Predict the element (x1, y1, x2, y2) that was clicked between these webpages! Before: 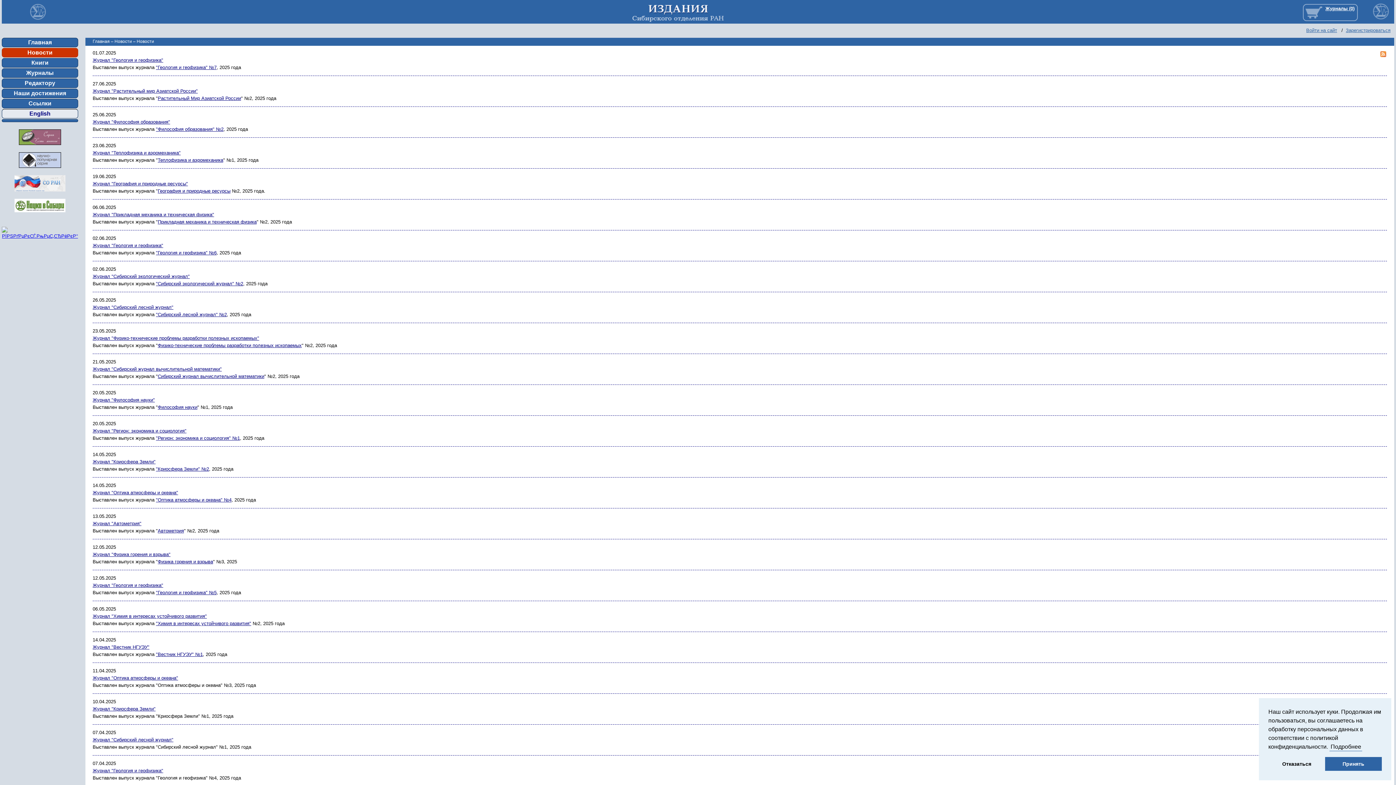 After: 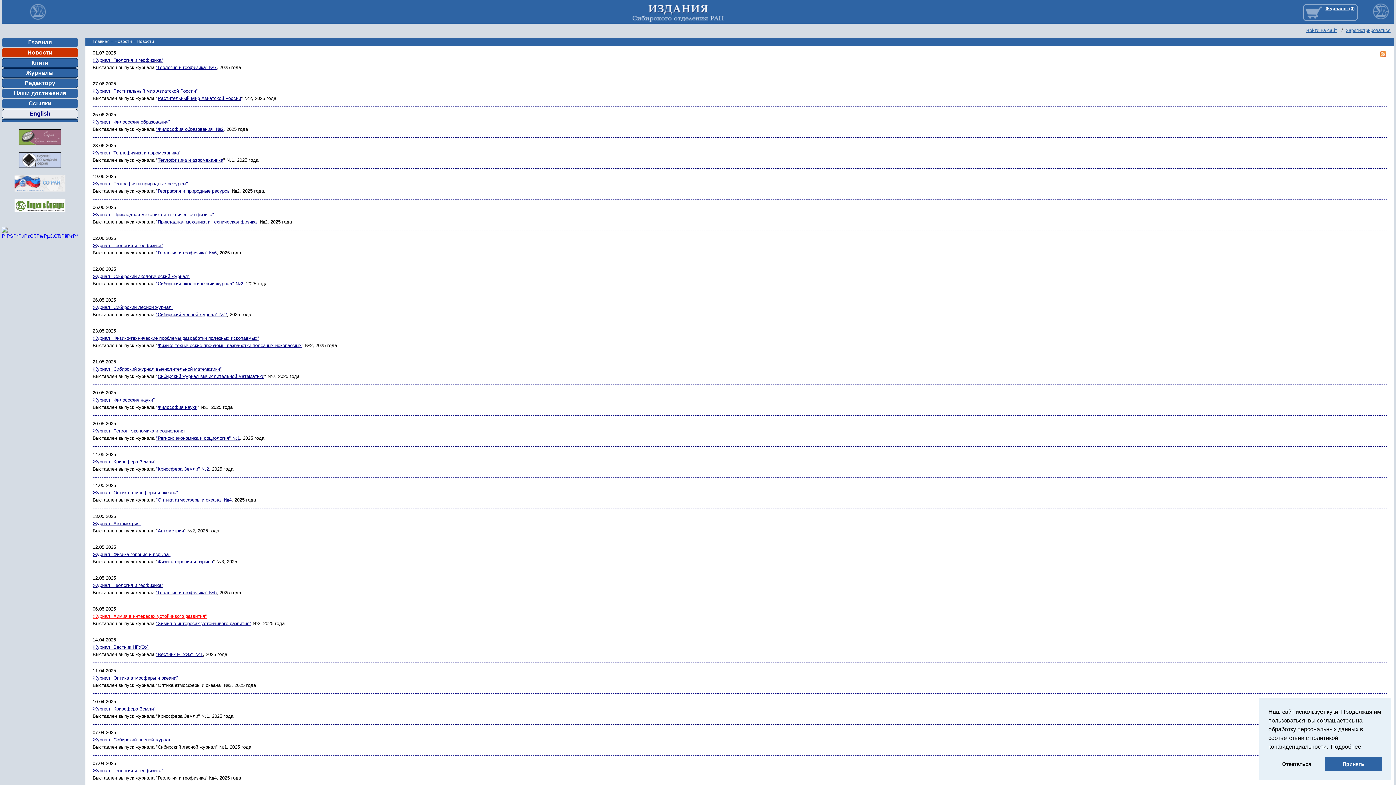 Action: bbox: (92, 613, 206, 619) label: Журнал "Химия в интересах устойчивого развития"